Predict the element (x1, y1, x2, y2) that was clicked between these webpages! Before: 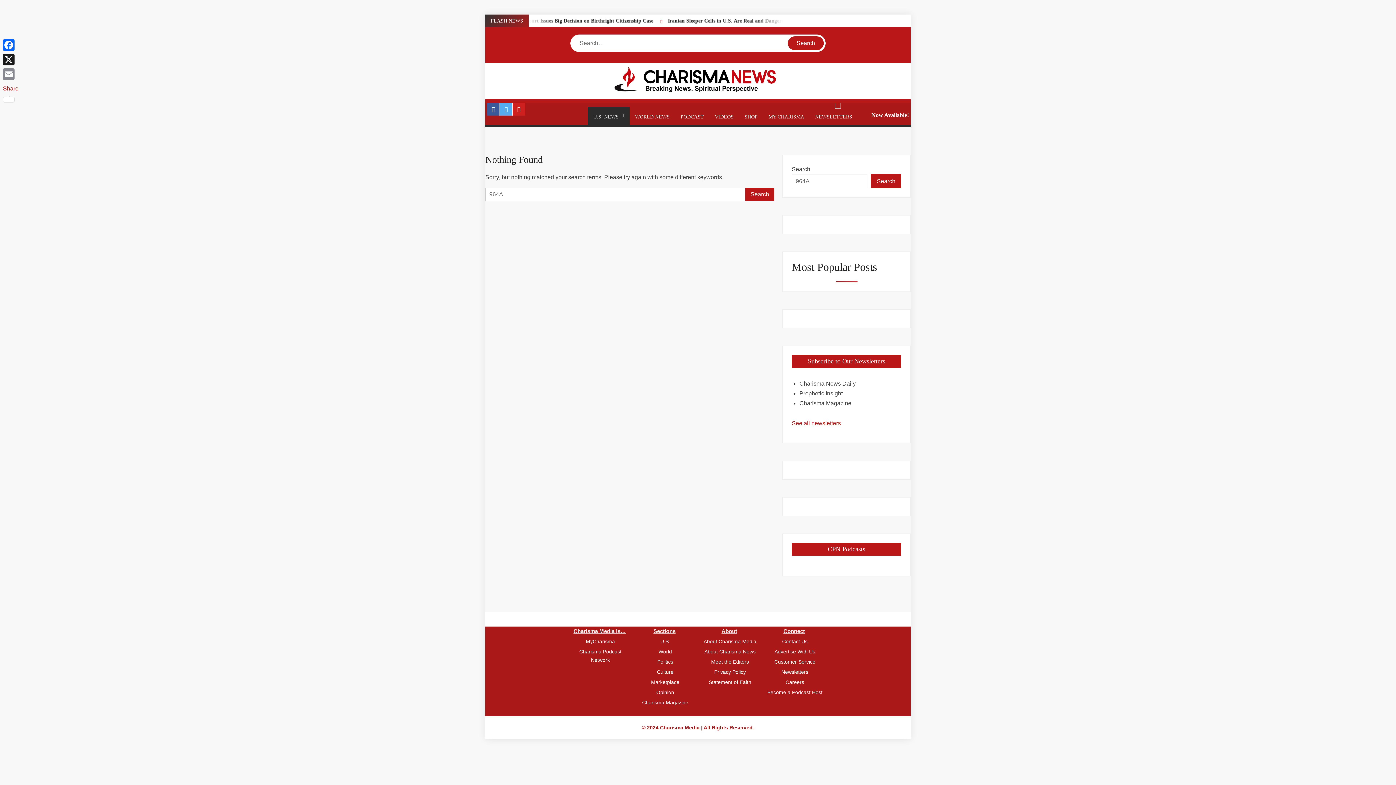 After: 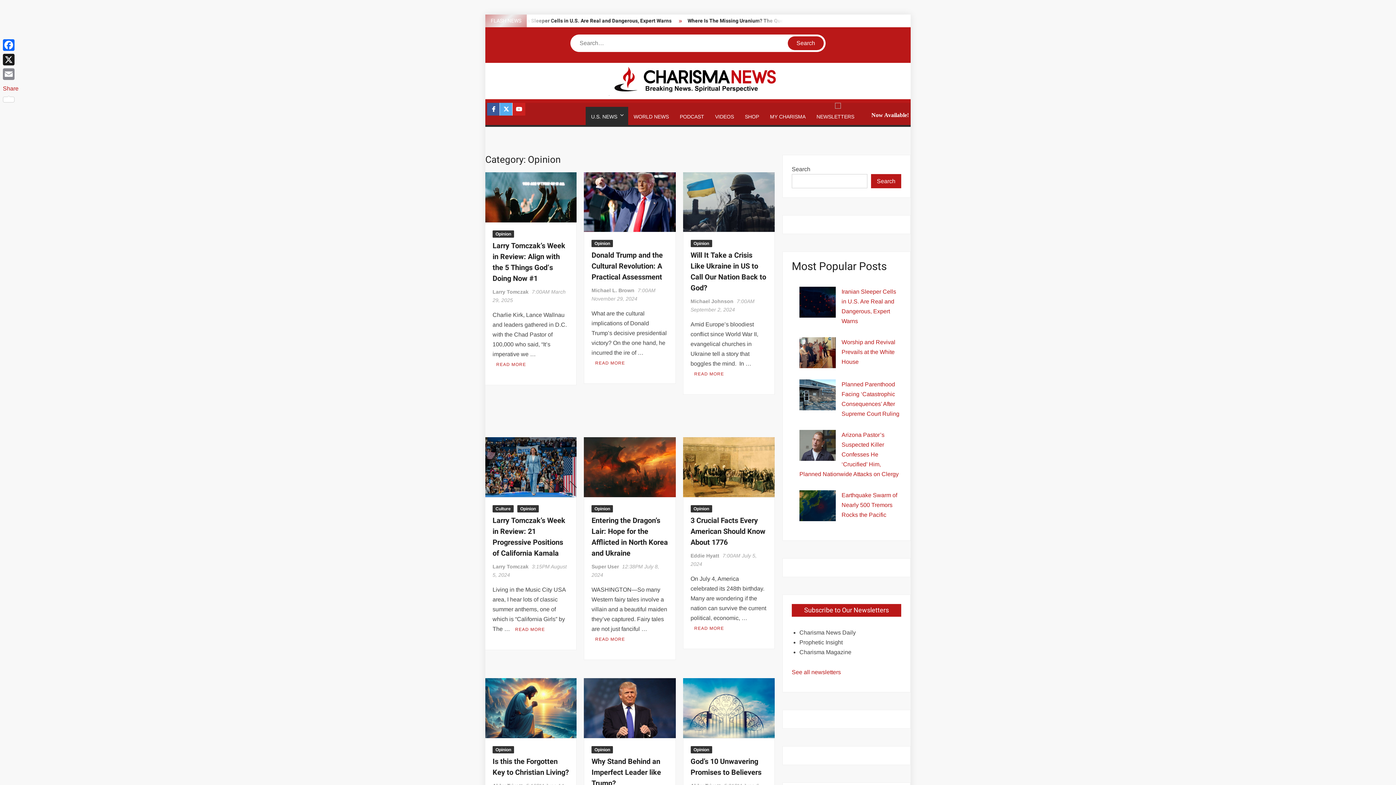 Action: label: Opinion bbox: (634, 688, 696, 696)